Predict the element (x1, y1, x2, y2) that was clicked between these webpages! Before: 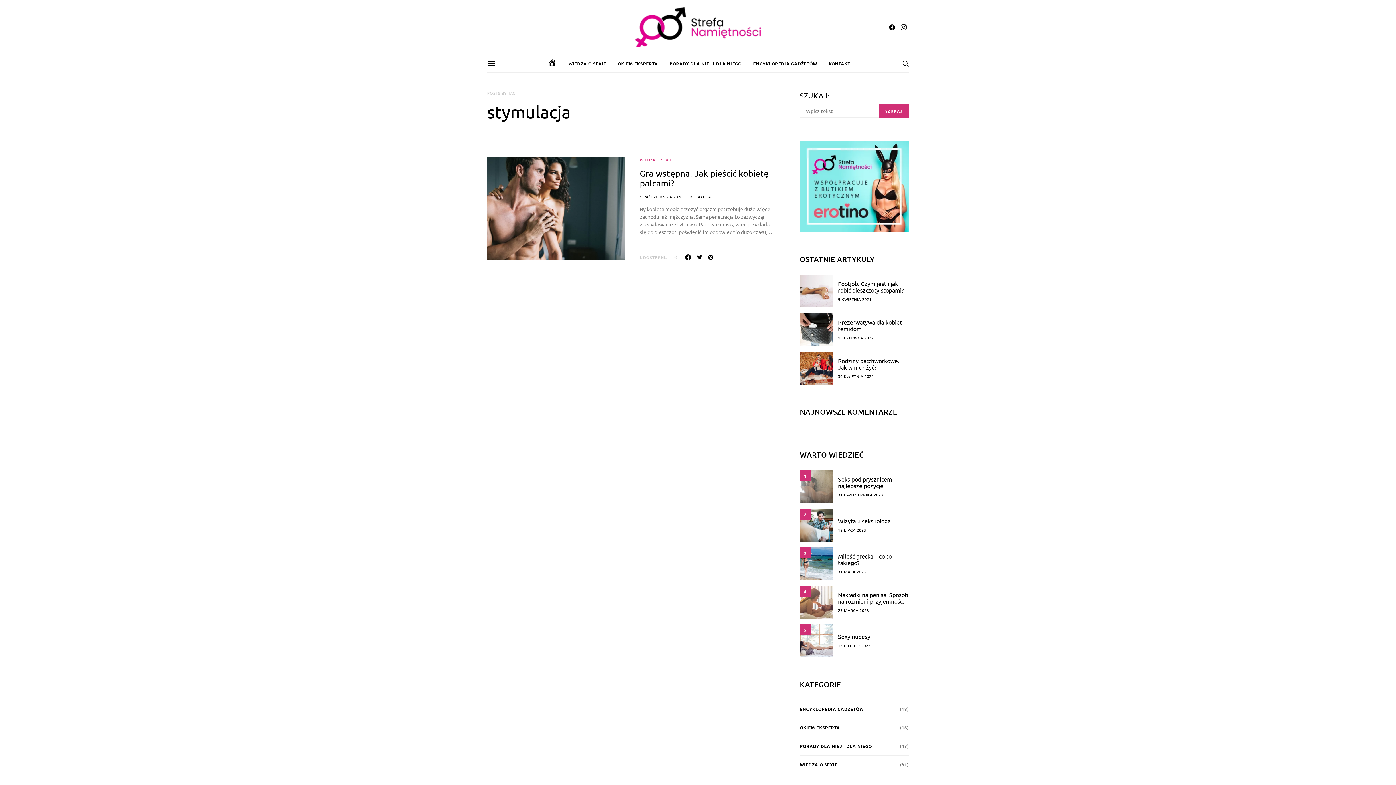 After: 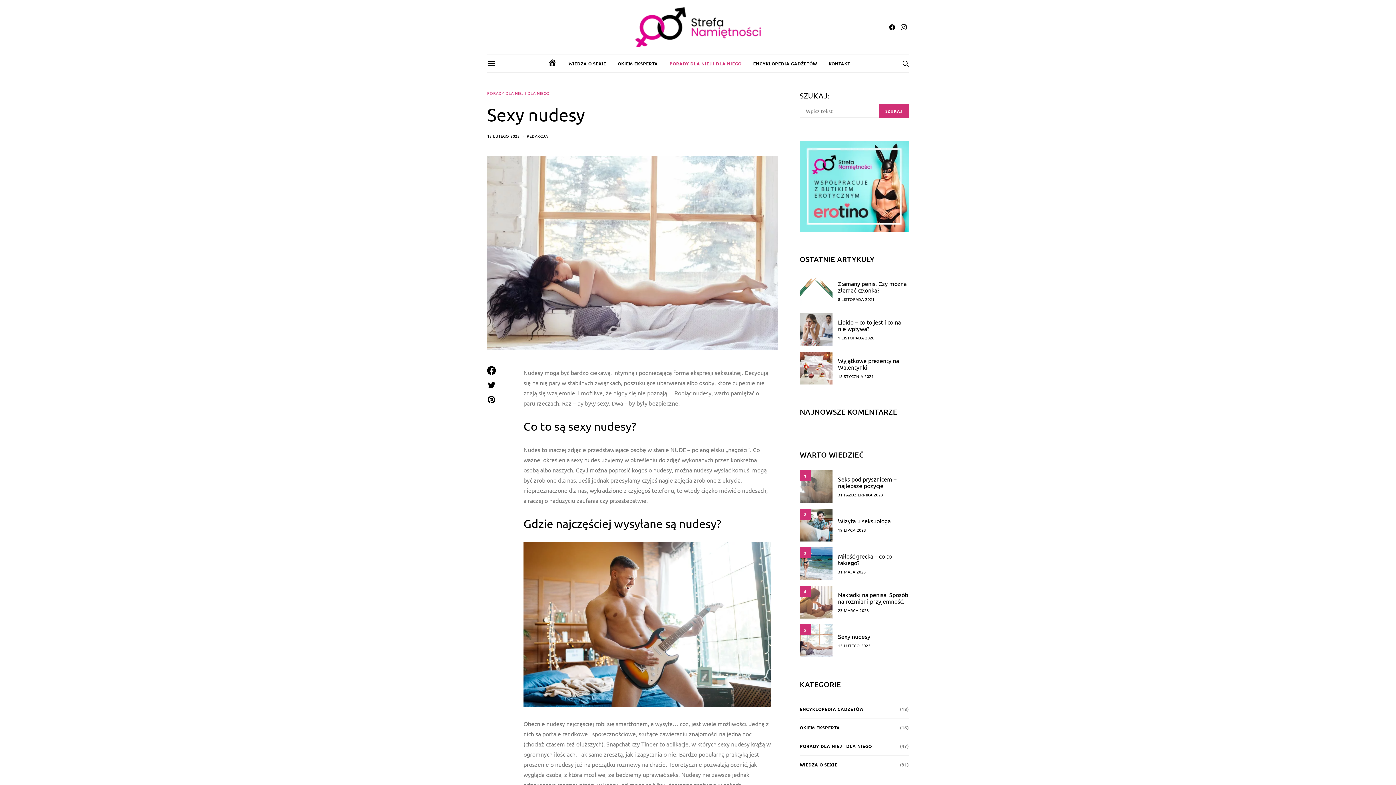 Action: bbox: (800, 624, 832, 657) label: 5